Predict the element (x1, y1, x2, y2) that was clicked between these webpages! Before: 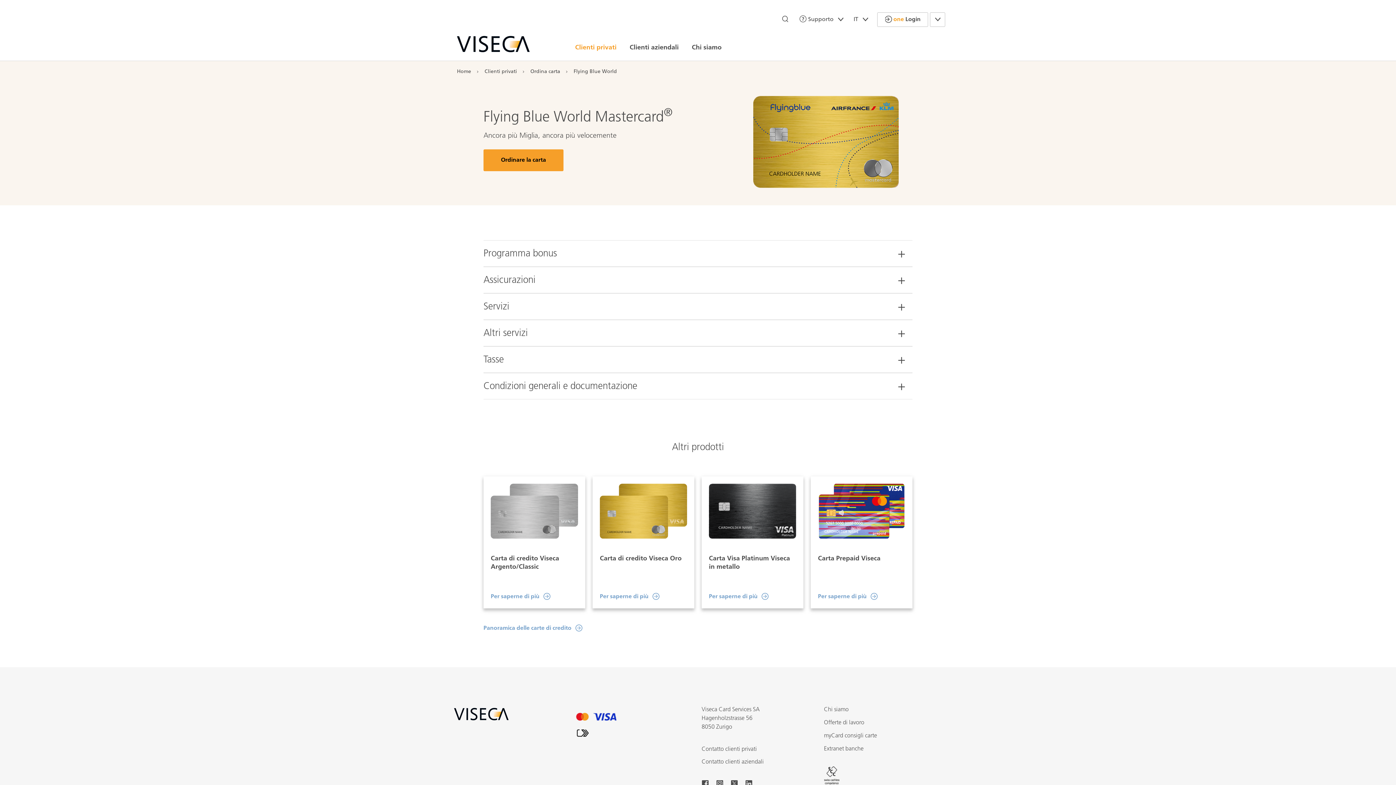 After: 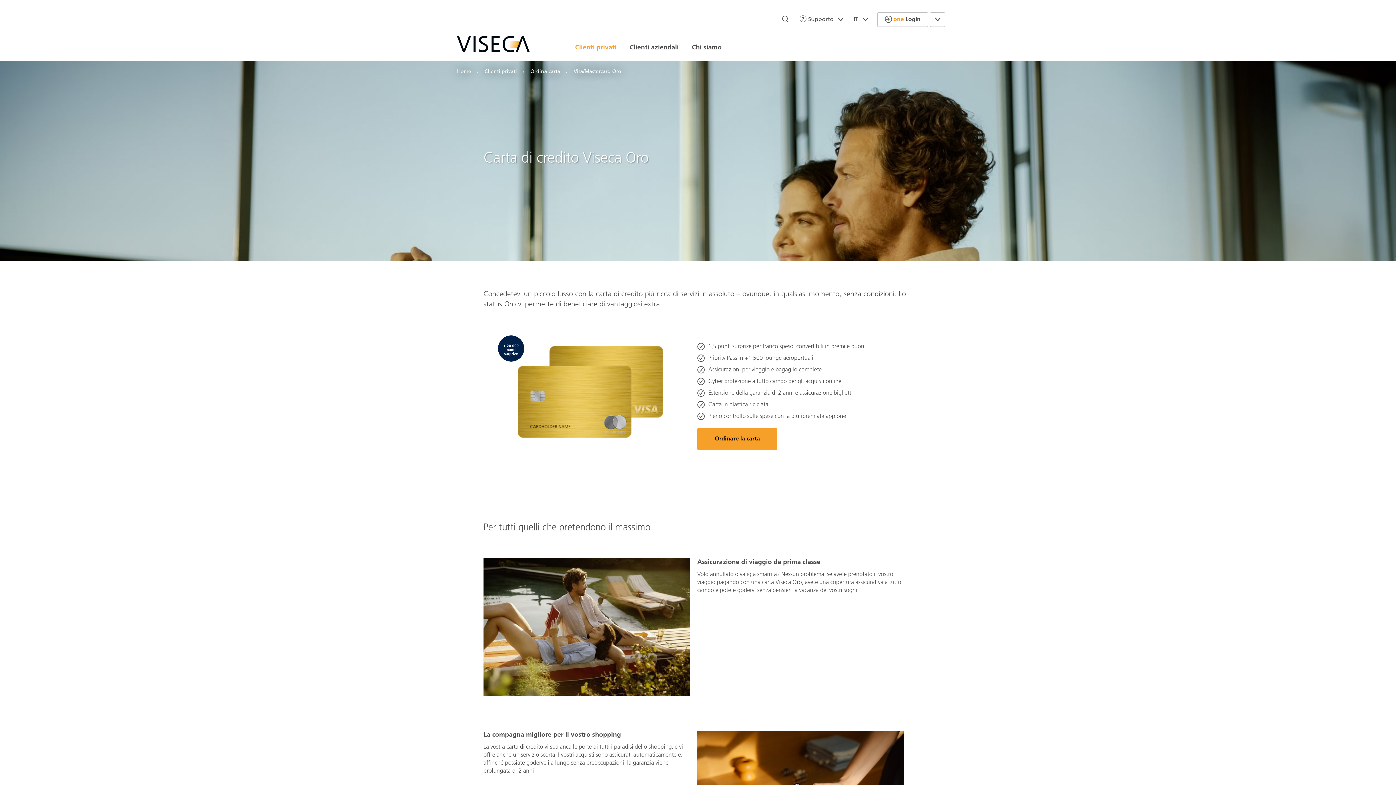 Action: bbox: (600, 484, 687, 538)